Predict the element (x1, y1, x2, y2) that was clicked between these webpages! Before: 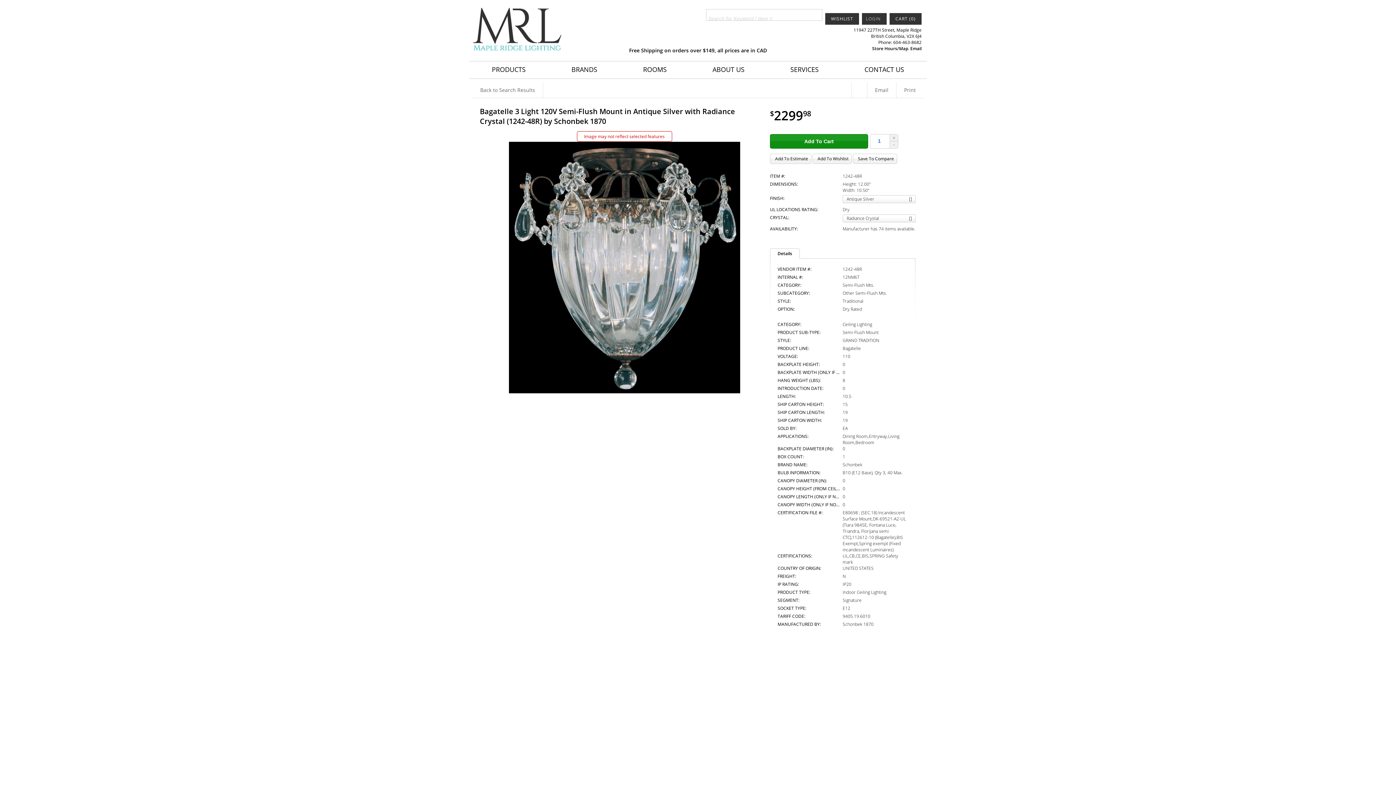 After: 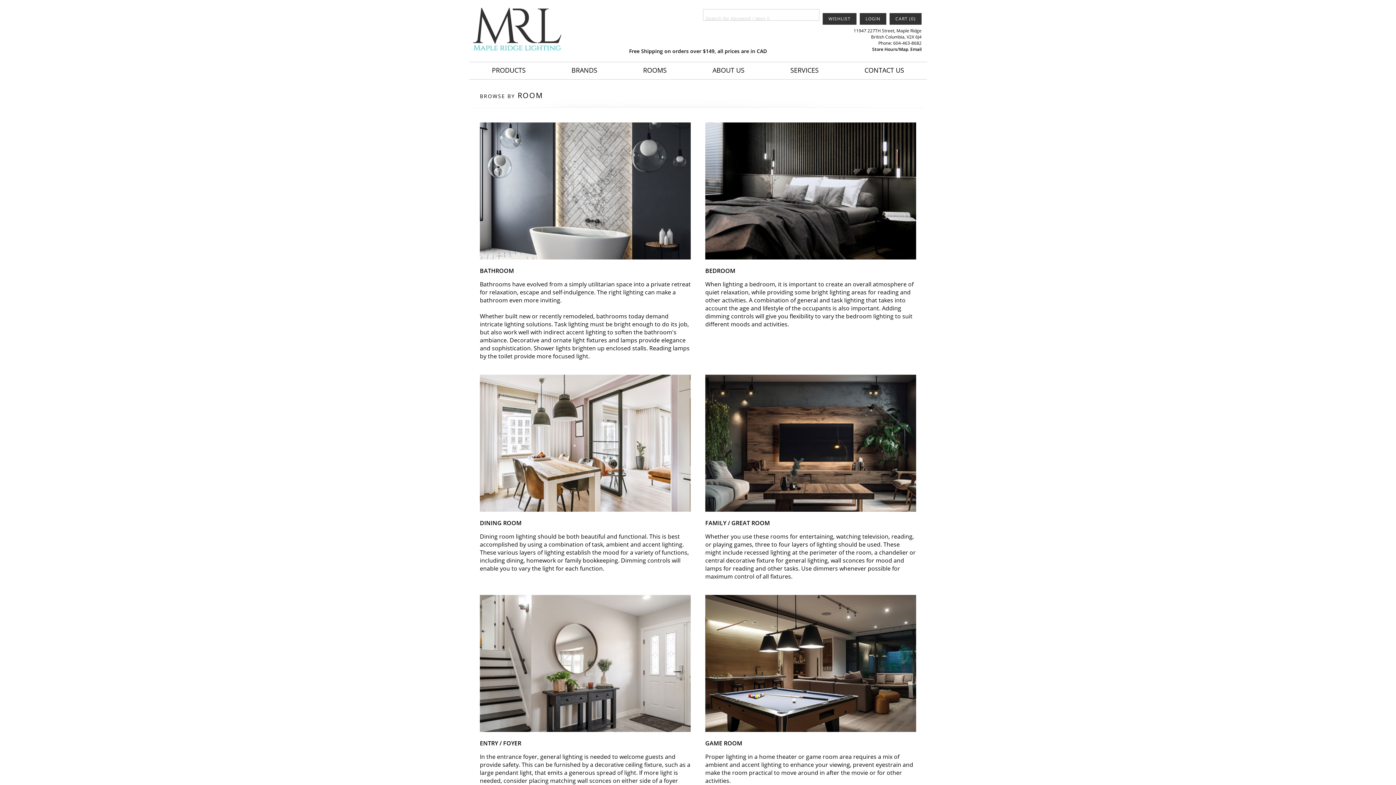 Action: label: ROOMS bbox: (643, 65, 666, 73)